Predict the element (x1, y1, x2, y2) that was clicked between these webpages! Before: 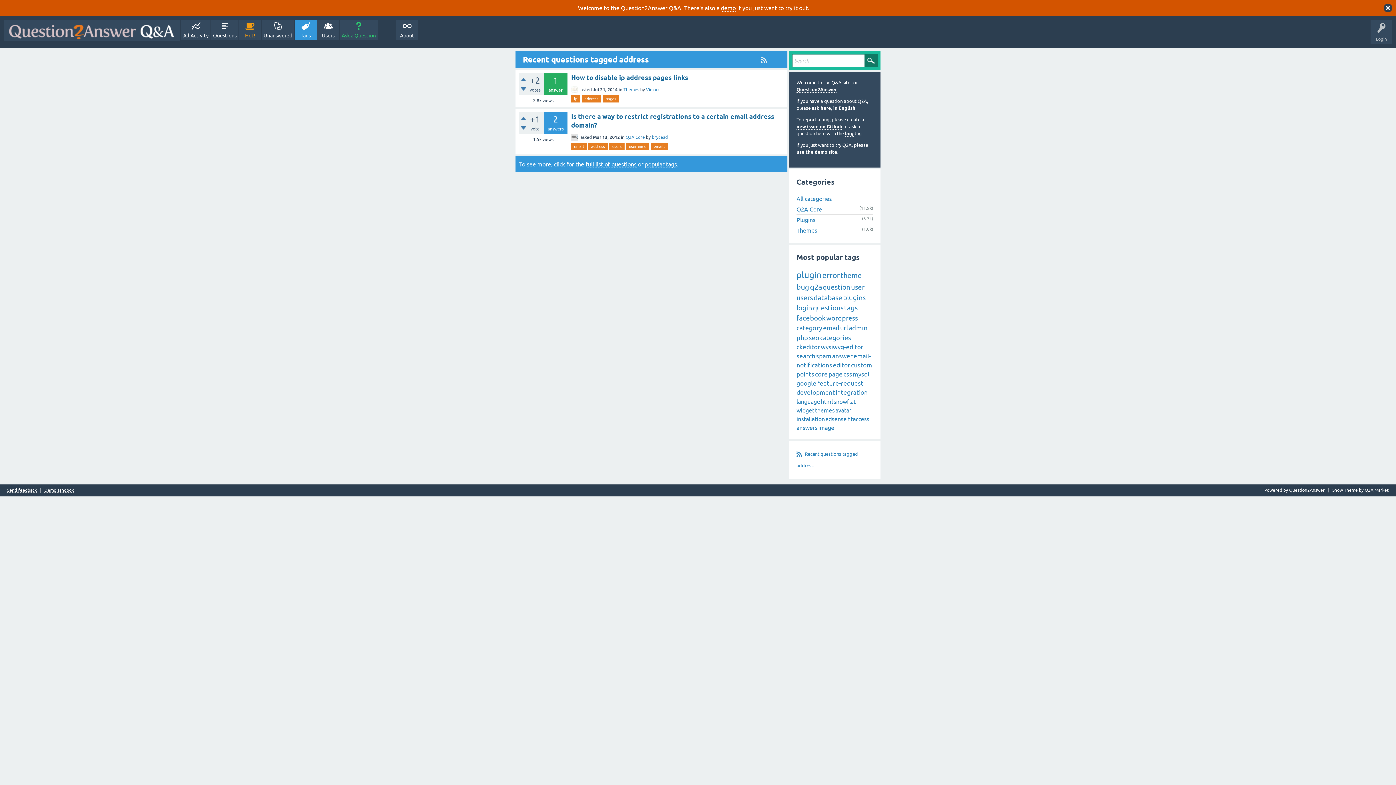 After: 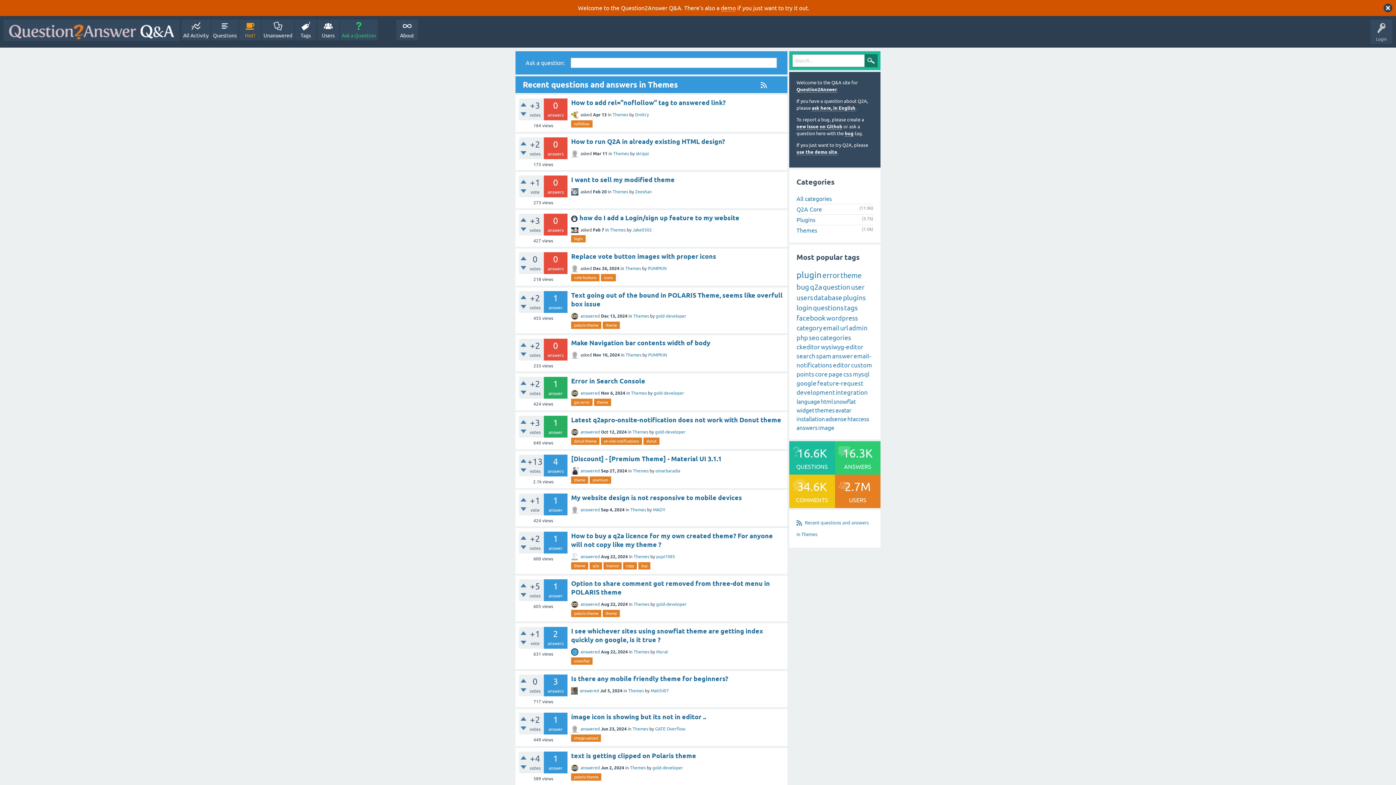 Action: label: Themes bbox: (796, 227, 817, 233)